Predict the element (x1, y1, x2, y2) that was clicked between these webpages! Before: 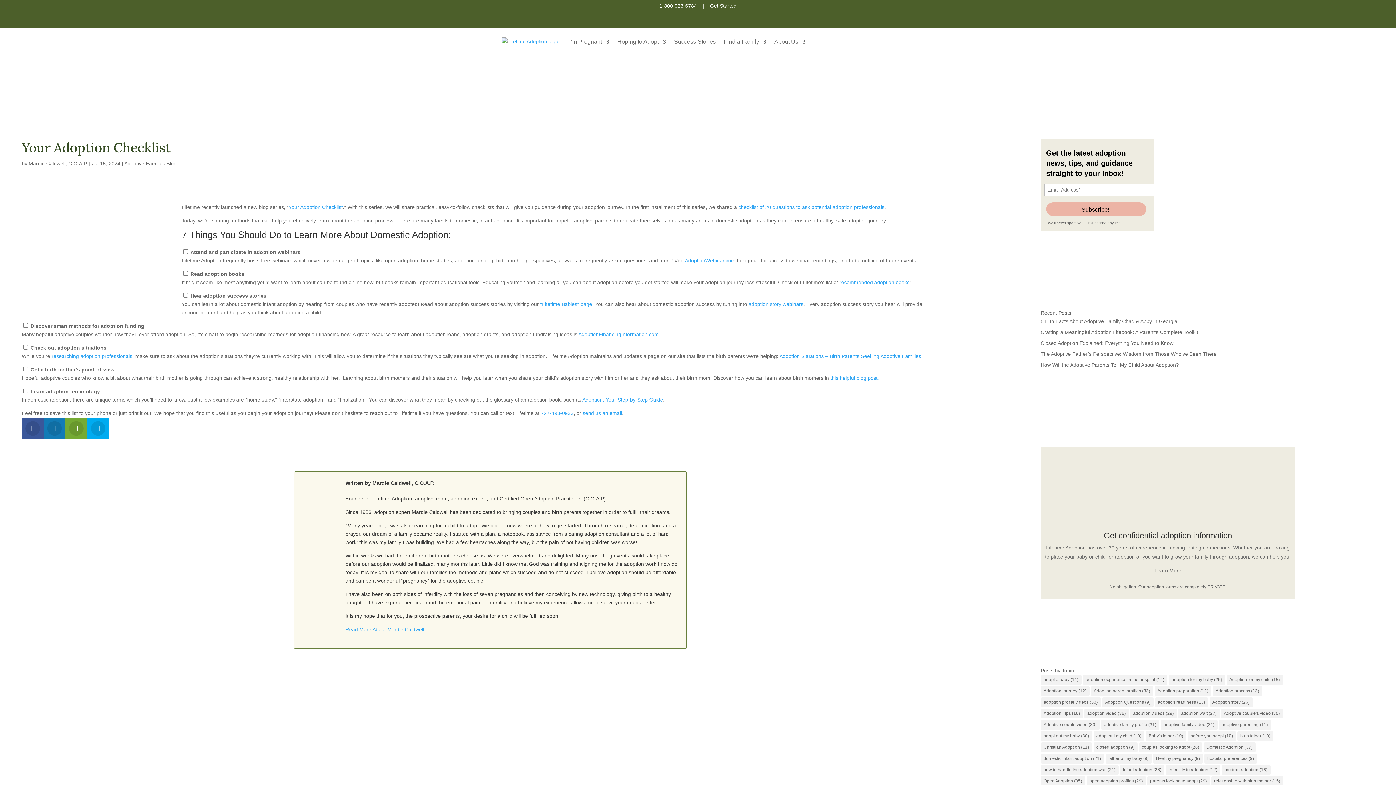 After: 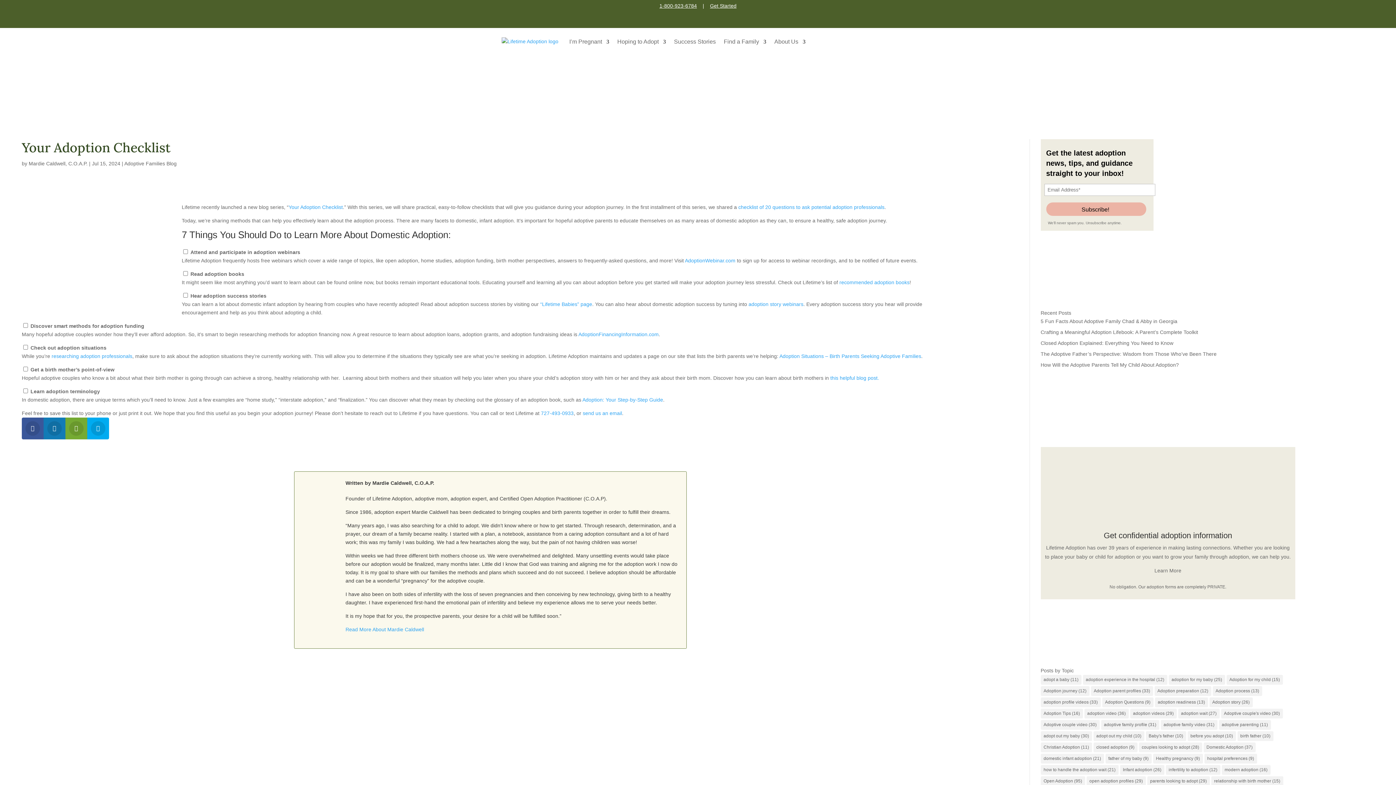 Action: bbox: (541, 410, 573, 416) label: 727-493-0933